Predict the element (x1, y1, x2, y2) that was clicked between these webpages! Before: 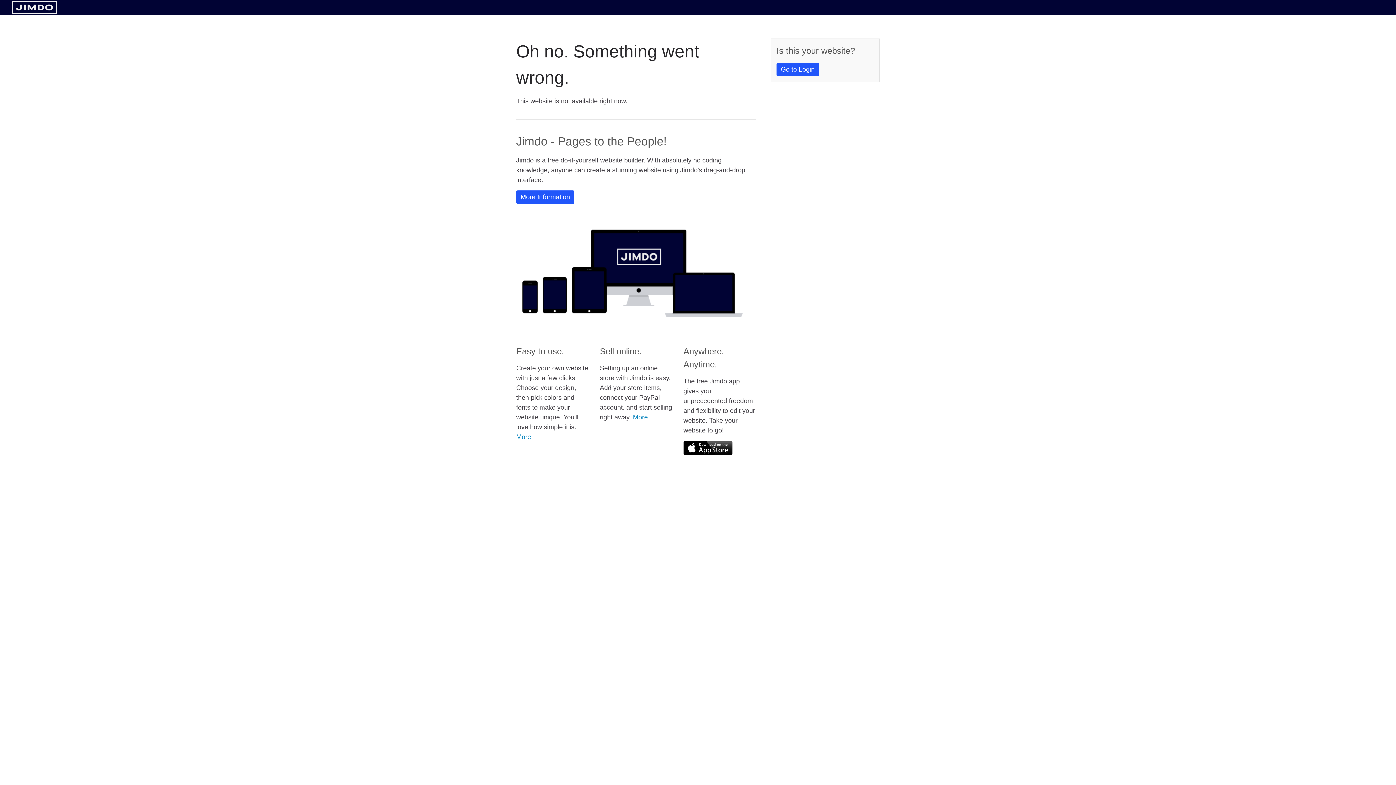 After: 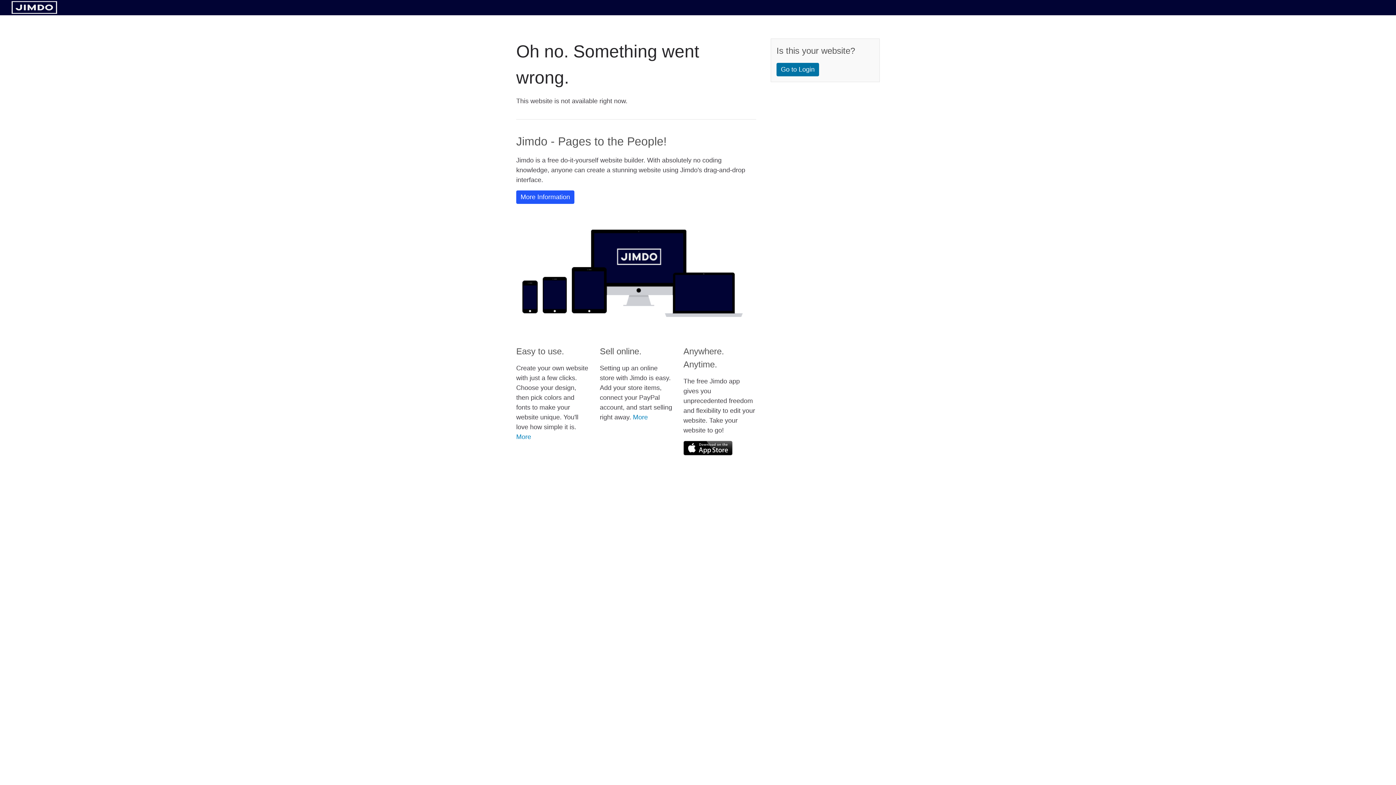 Action: bbox: (776, 62, 819, 76) label: Go to Login